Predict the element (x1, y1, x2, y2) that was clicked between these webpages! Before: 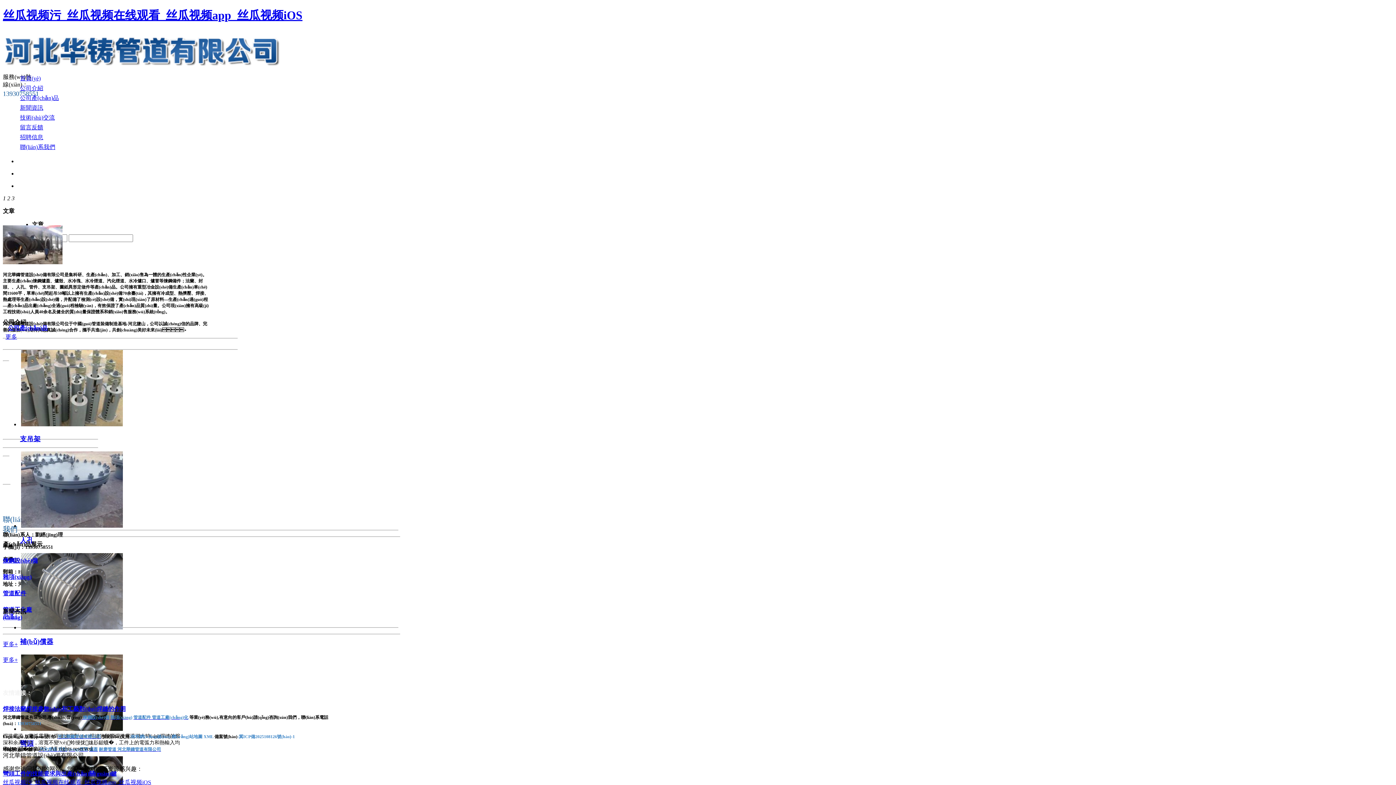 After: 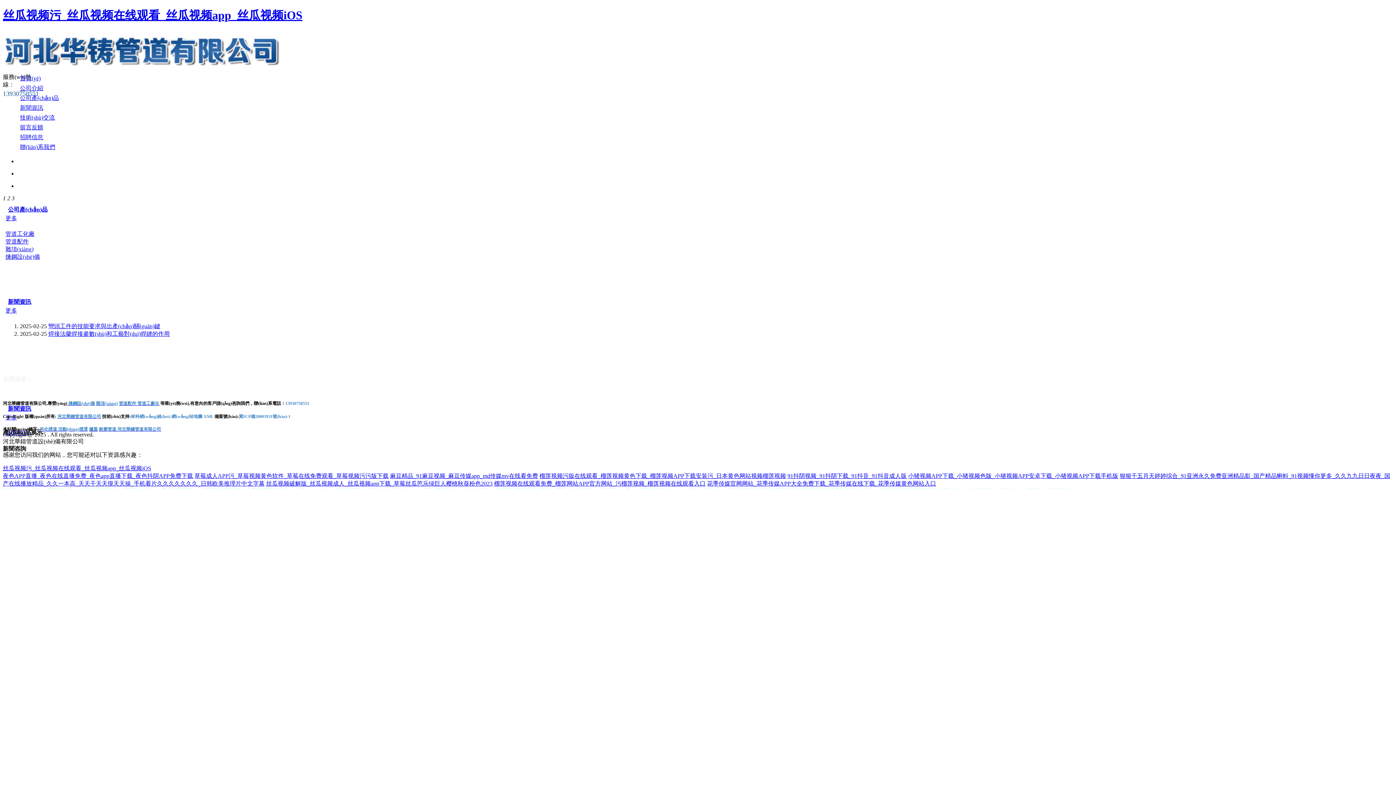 Action: bbox: (20, 104, 43, 110) label: 新聞資訊